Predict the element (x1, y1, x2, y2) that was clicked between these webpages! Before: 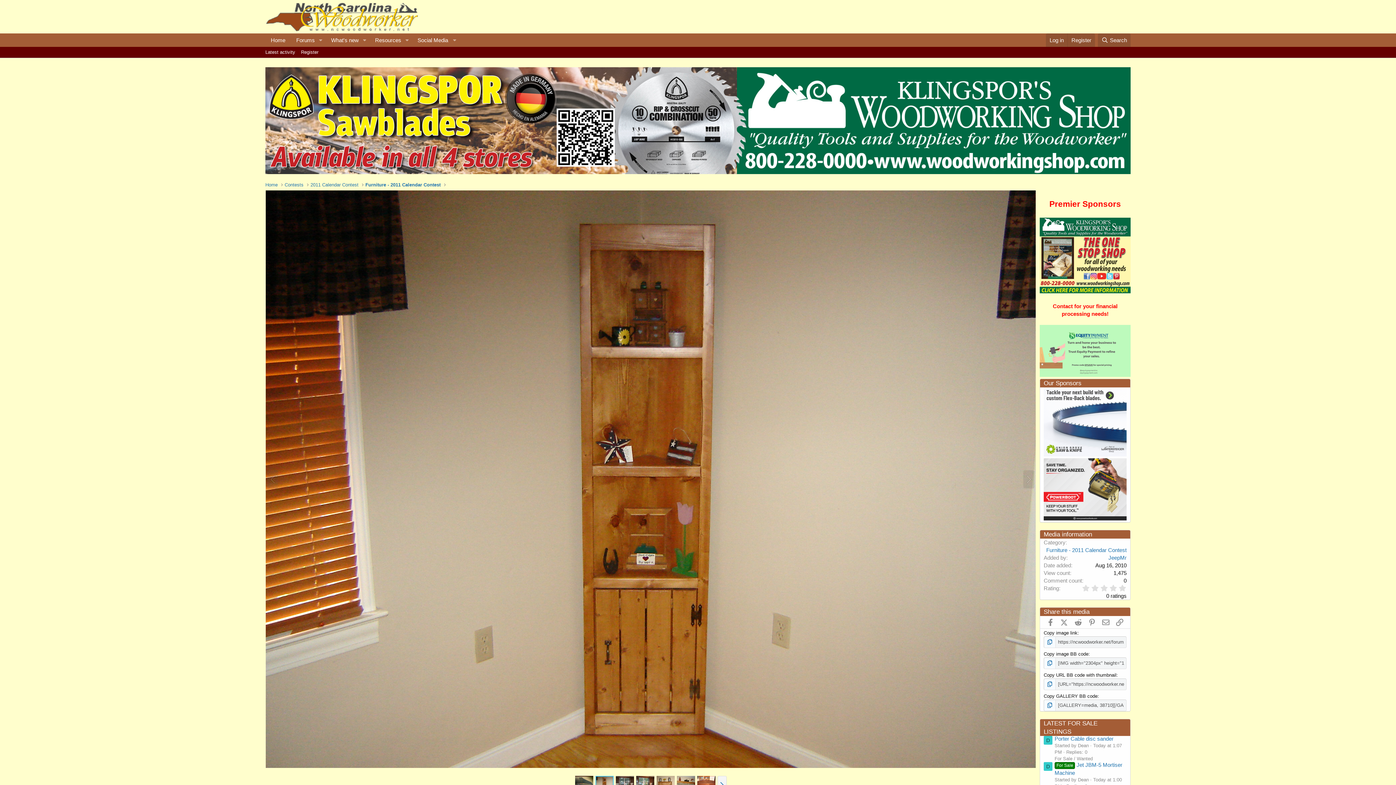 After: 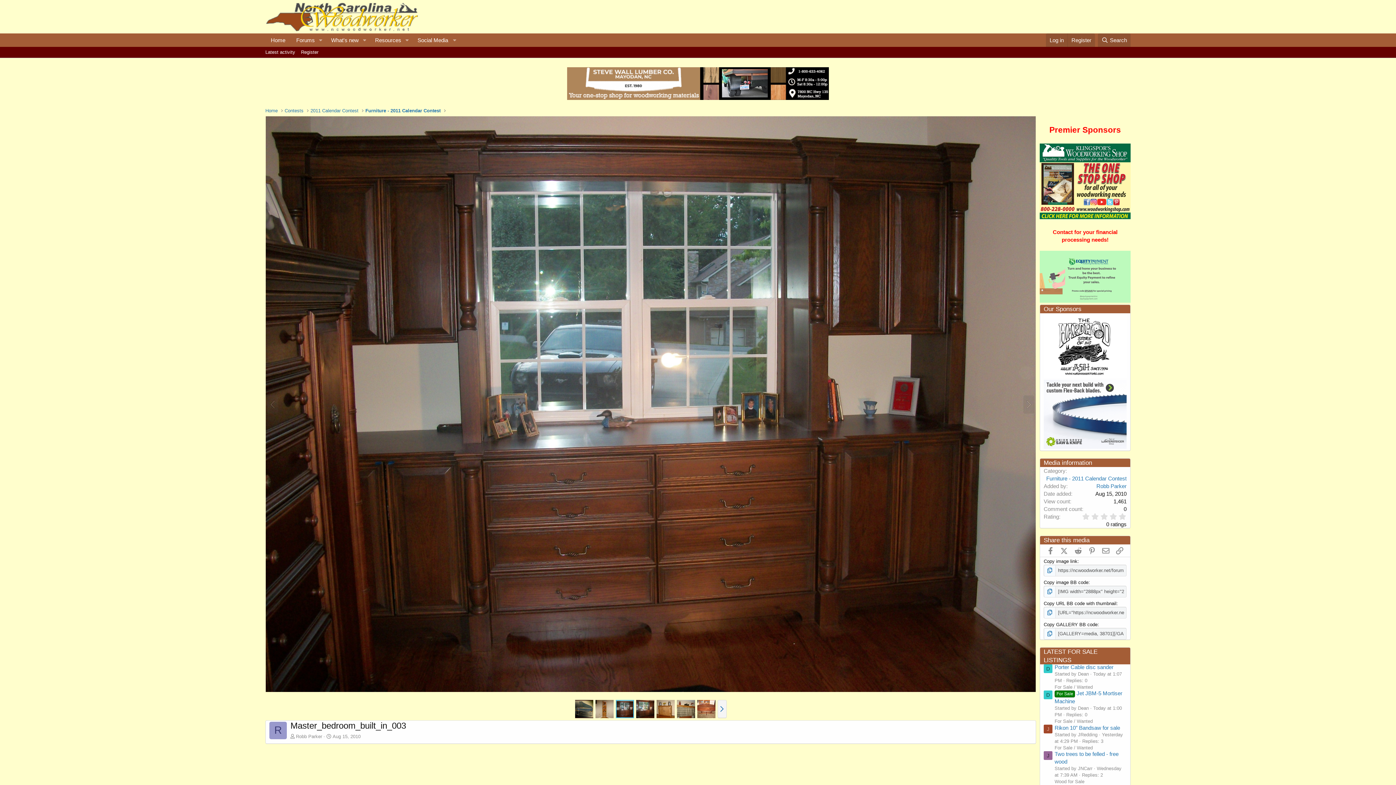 Action: bbox: (1023, 470, 1034, 488)